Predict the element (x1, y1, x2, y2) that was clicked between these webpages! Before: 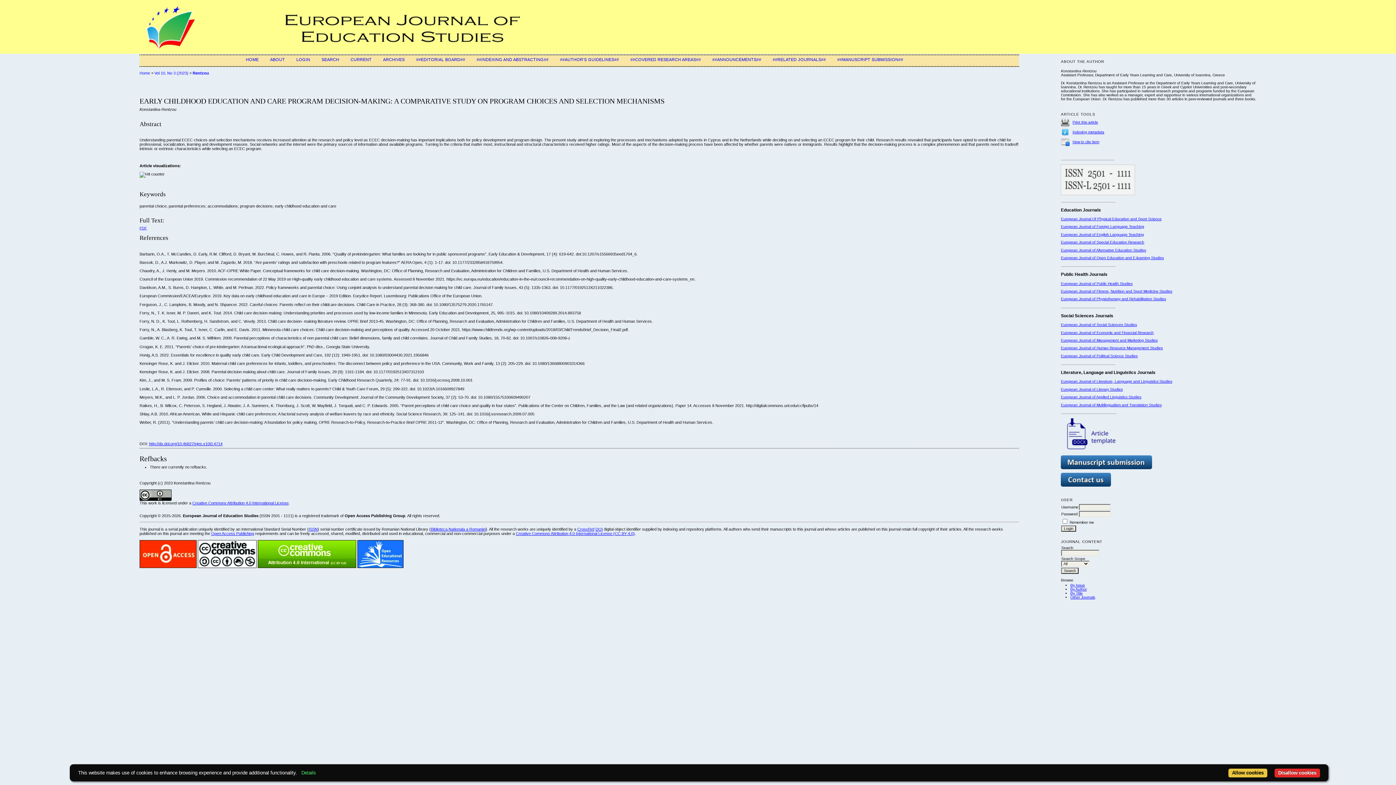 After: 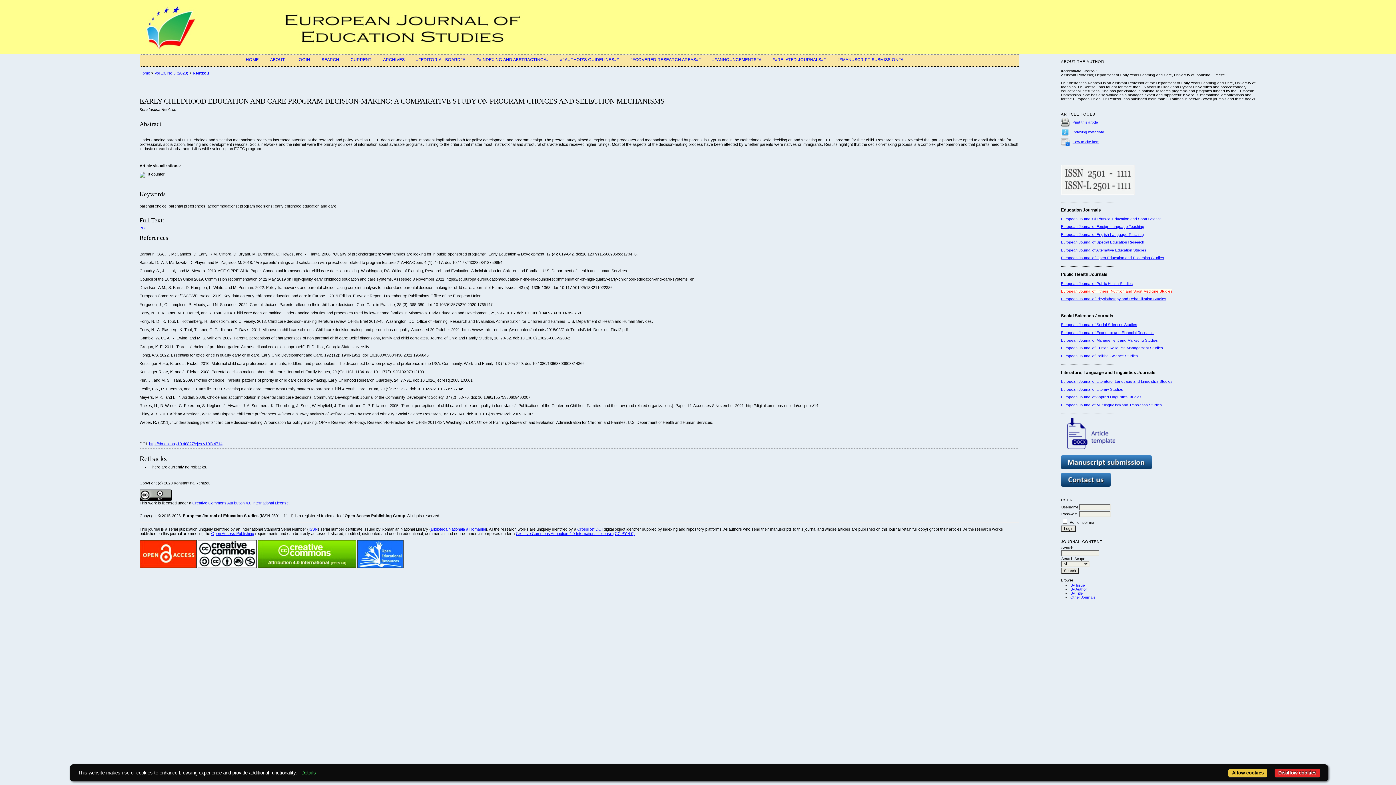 Action: label: European Journal of Fitness, Nutrition and Sport Medicine Studies bbox: (1061, 289, 1172, 293)